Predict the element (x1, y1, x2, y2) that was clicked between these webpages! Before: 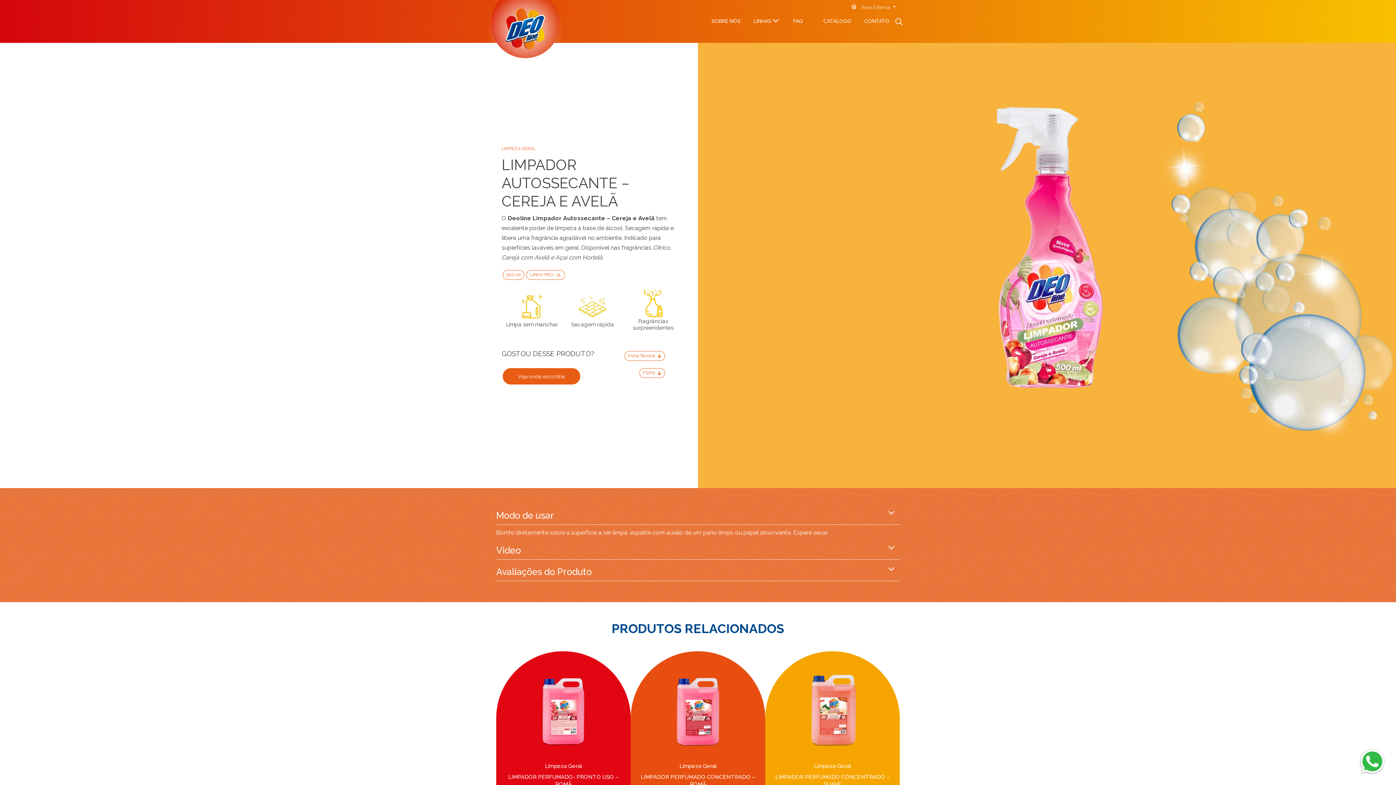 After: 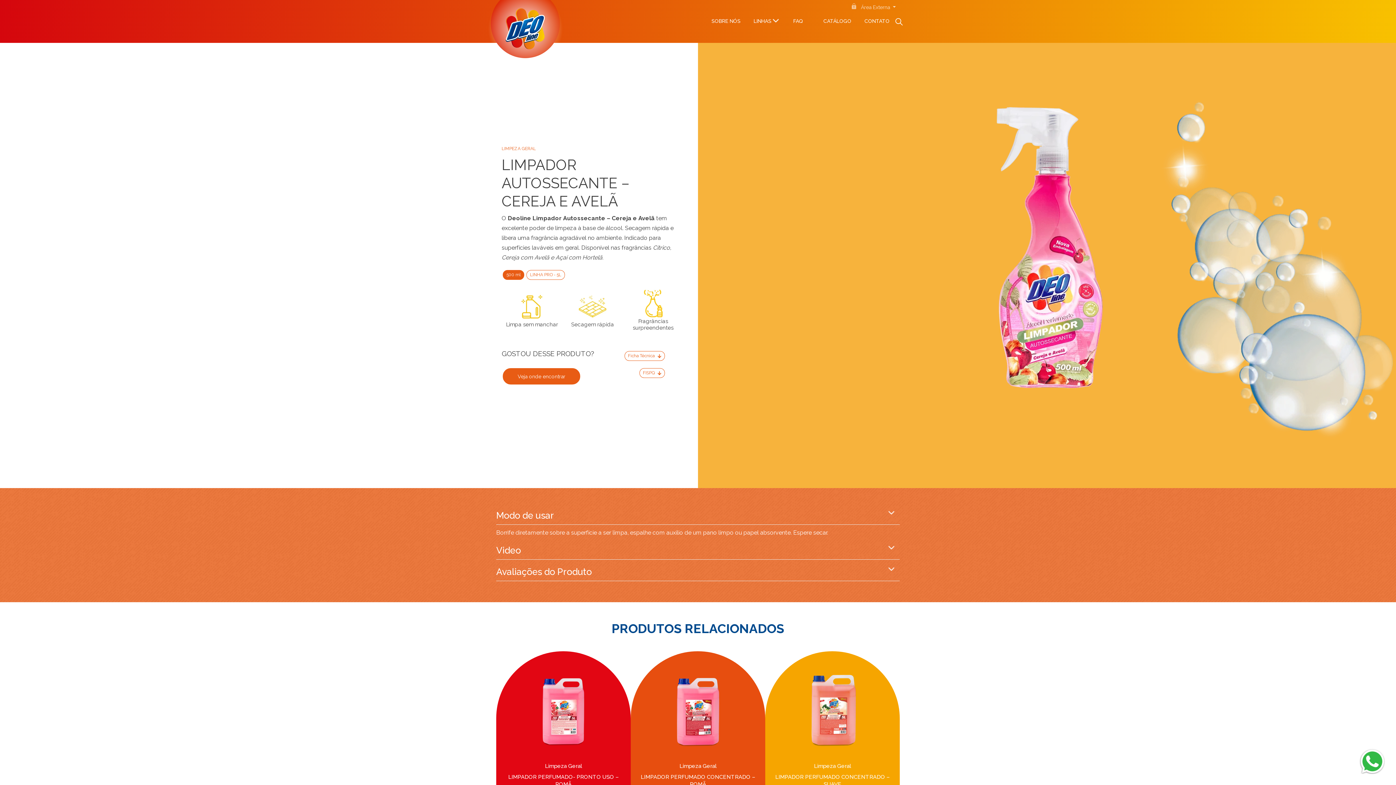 Action: label: 500 ml bbox: (502, 270, 524, 280)